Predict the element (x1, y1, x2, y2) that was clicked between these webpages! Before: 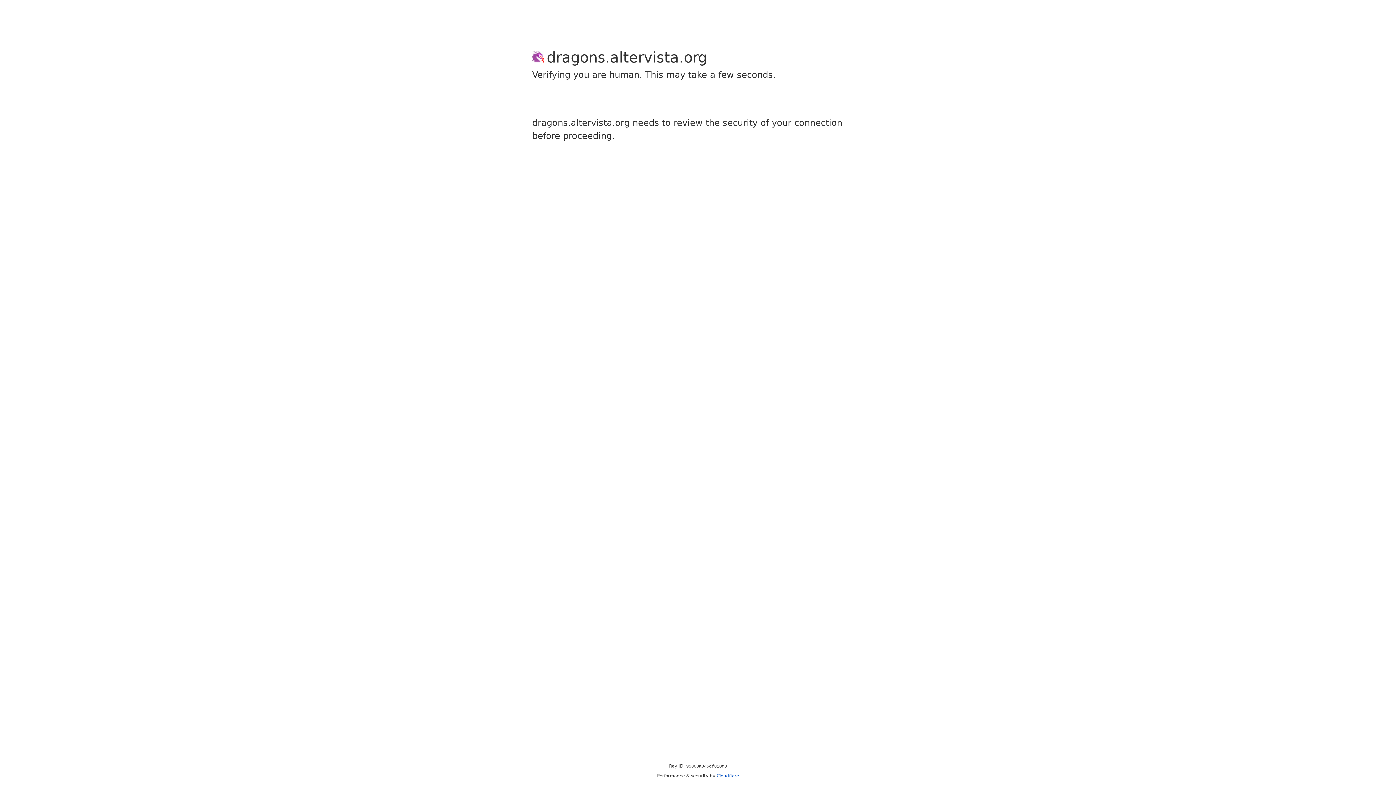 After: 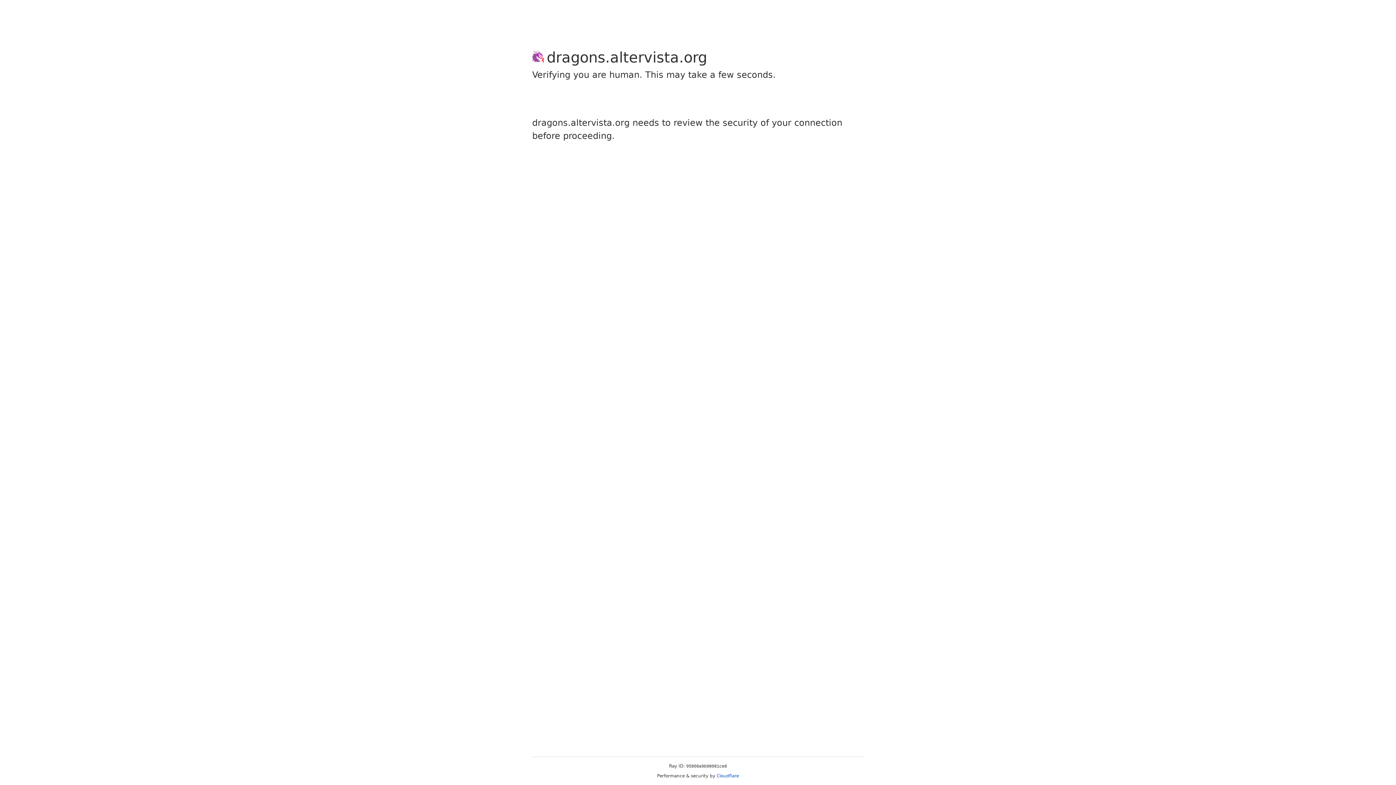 Action: label: Cloudflare bbox: (716, 773, 739, 778)